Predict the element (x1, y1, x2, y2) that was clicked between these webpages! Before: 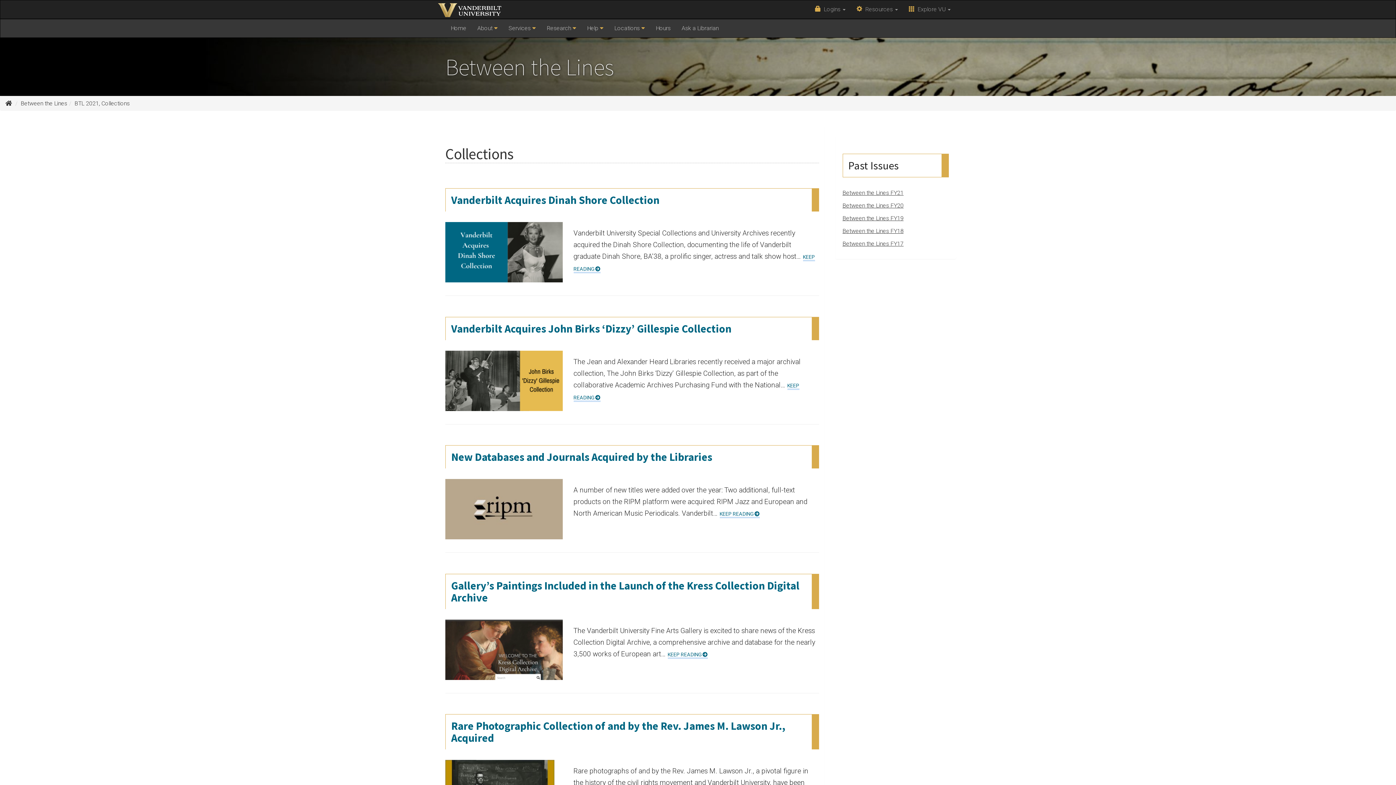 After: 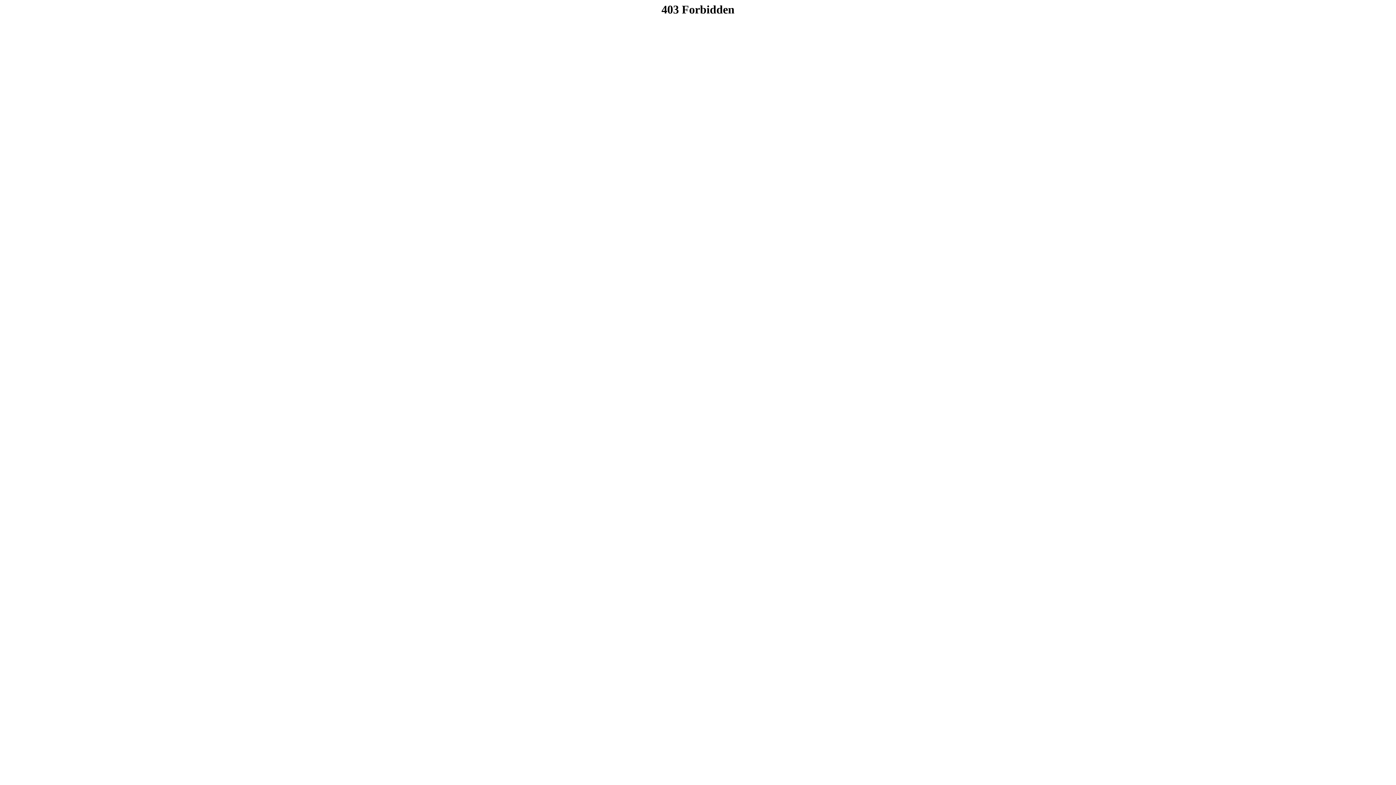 Action: bbox: (676, 19, 724, 37) label: Ask a Librarian